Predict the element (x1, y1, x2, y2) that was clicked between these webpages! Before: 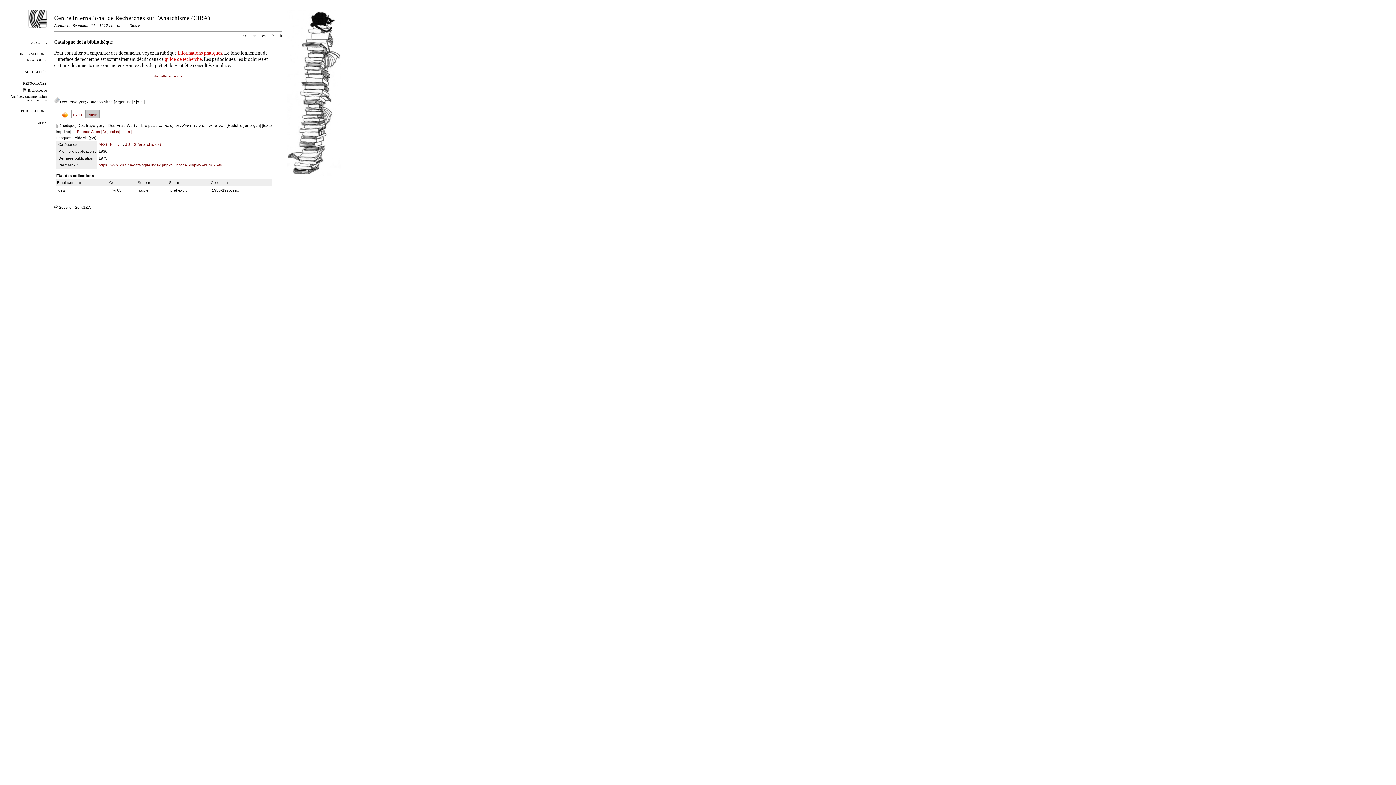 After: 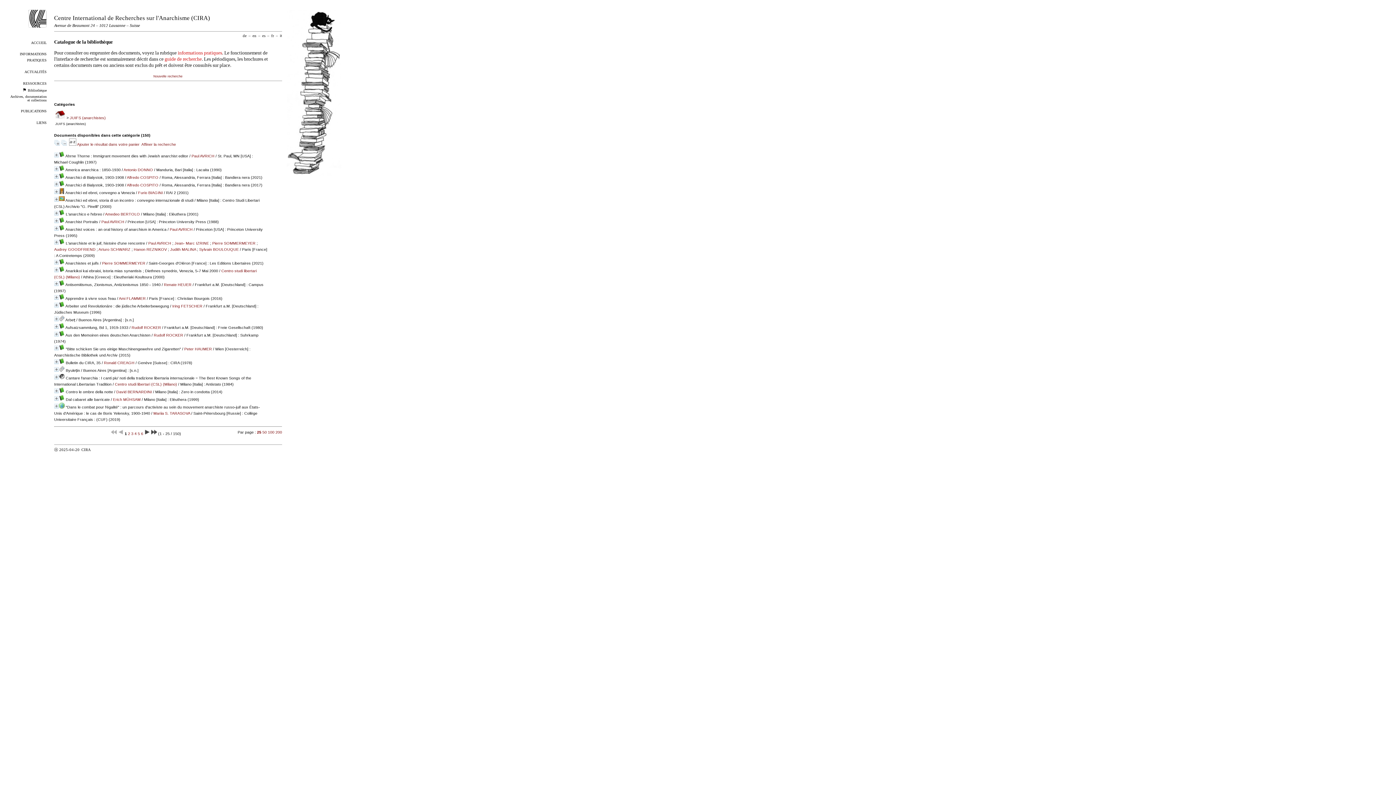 Action: label: JUIFS (anarchistes) bbox: (125, 142, 161, 146)